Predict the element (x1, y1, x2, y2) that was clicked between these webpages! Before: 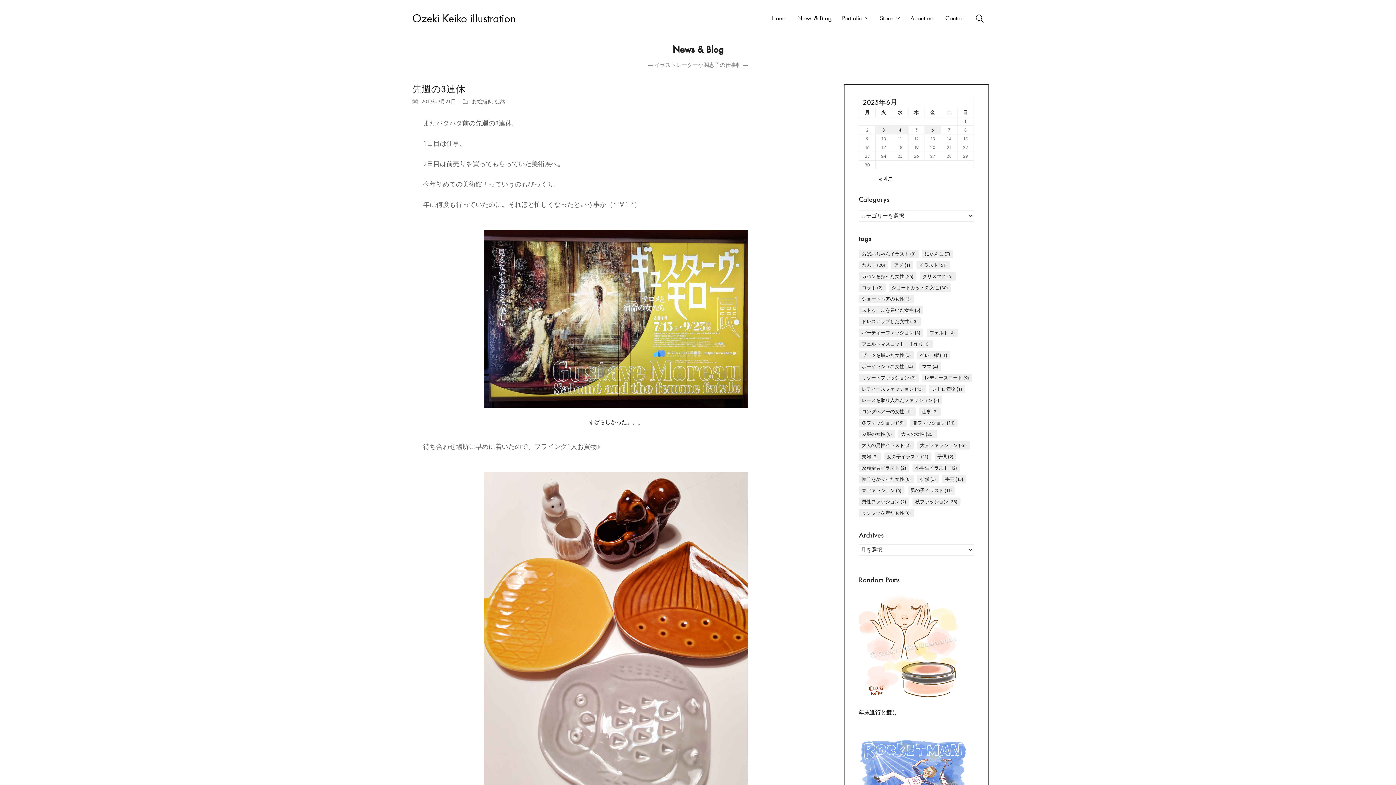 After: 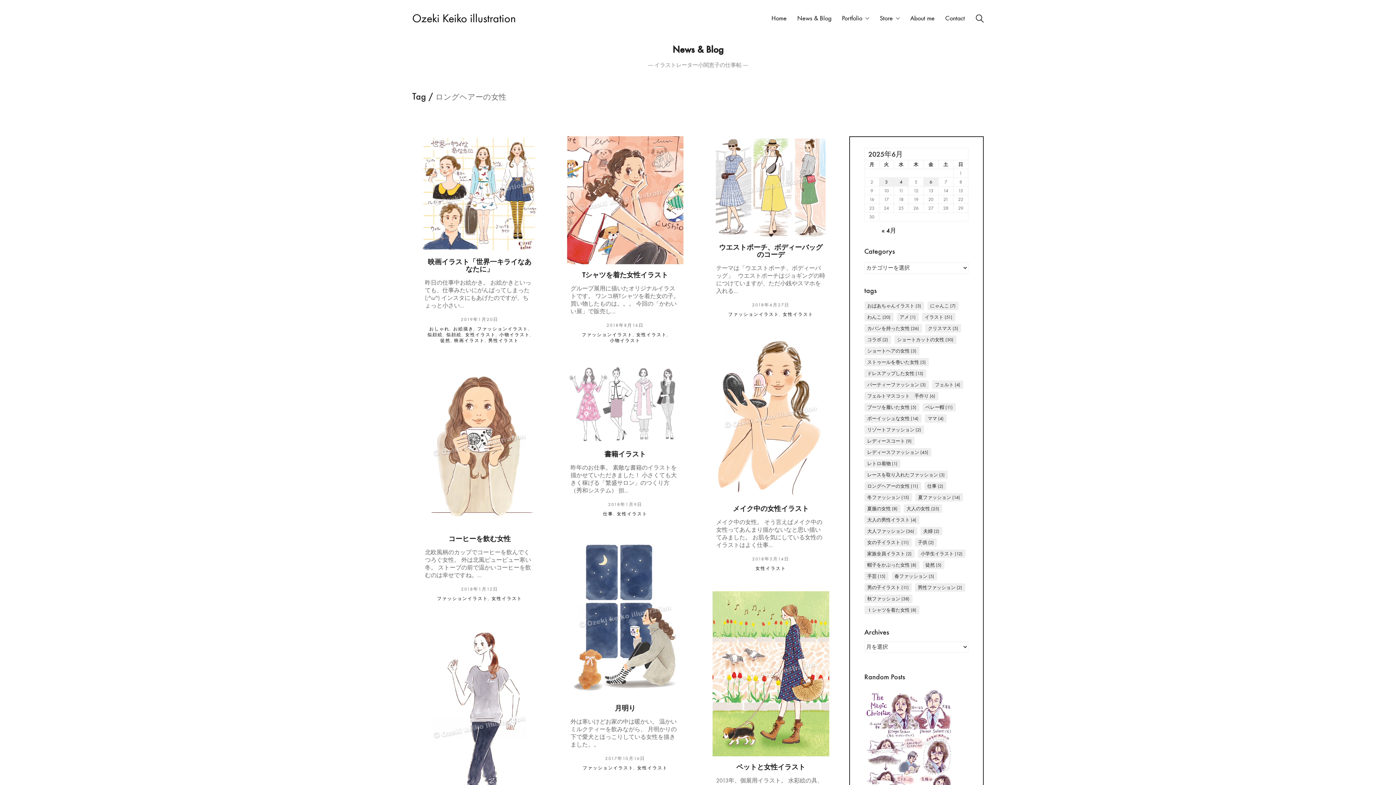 Action: bbox: (859, 407, 915, 416) label: ロングヘアーの女性 (11個の項目)